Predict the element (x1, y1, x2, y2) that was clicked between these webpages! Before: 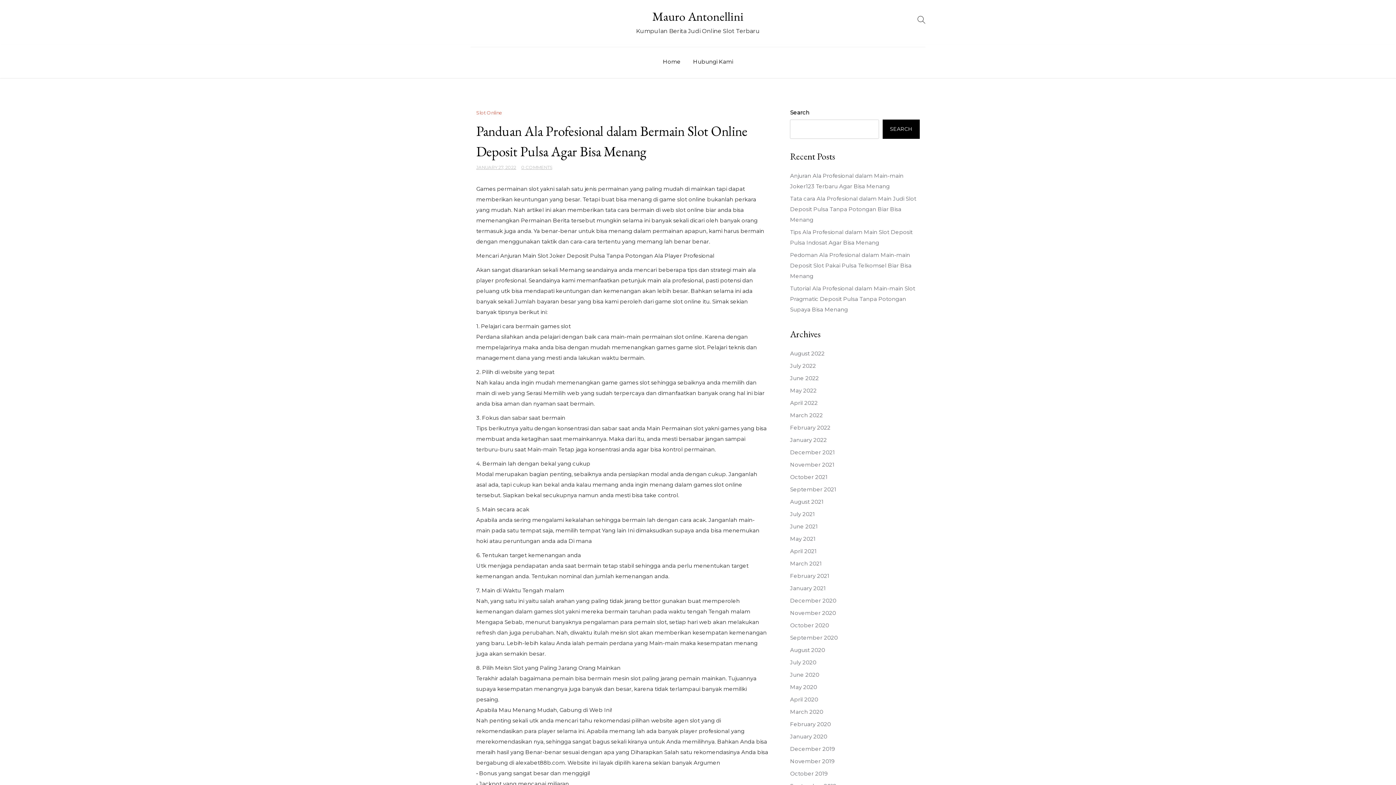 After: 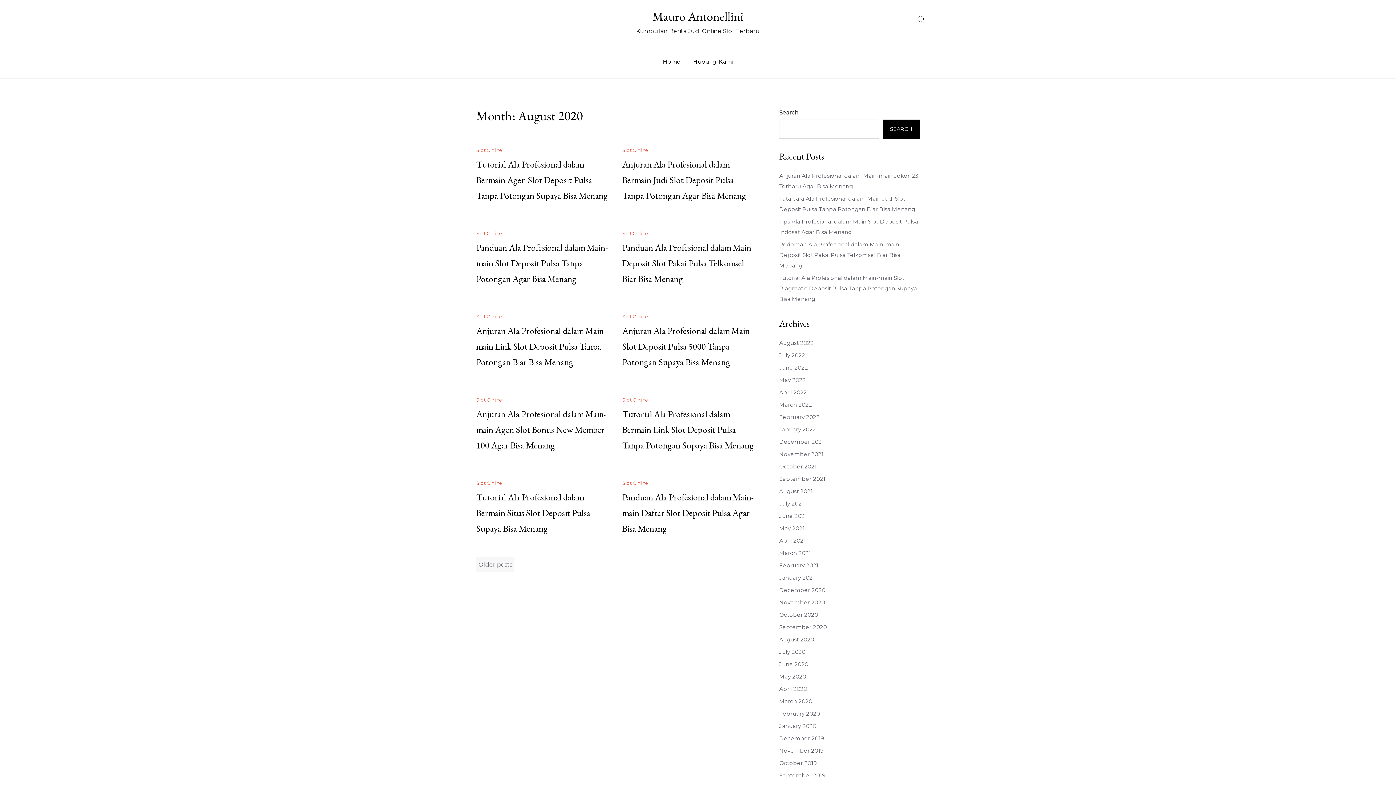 Action: label: August 2020 bbox: (790, 646, 825, 653)